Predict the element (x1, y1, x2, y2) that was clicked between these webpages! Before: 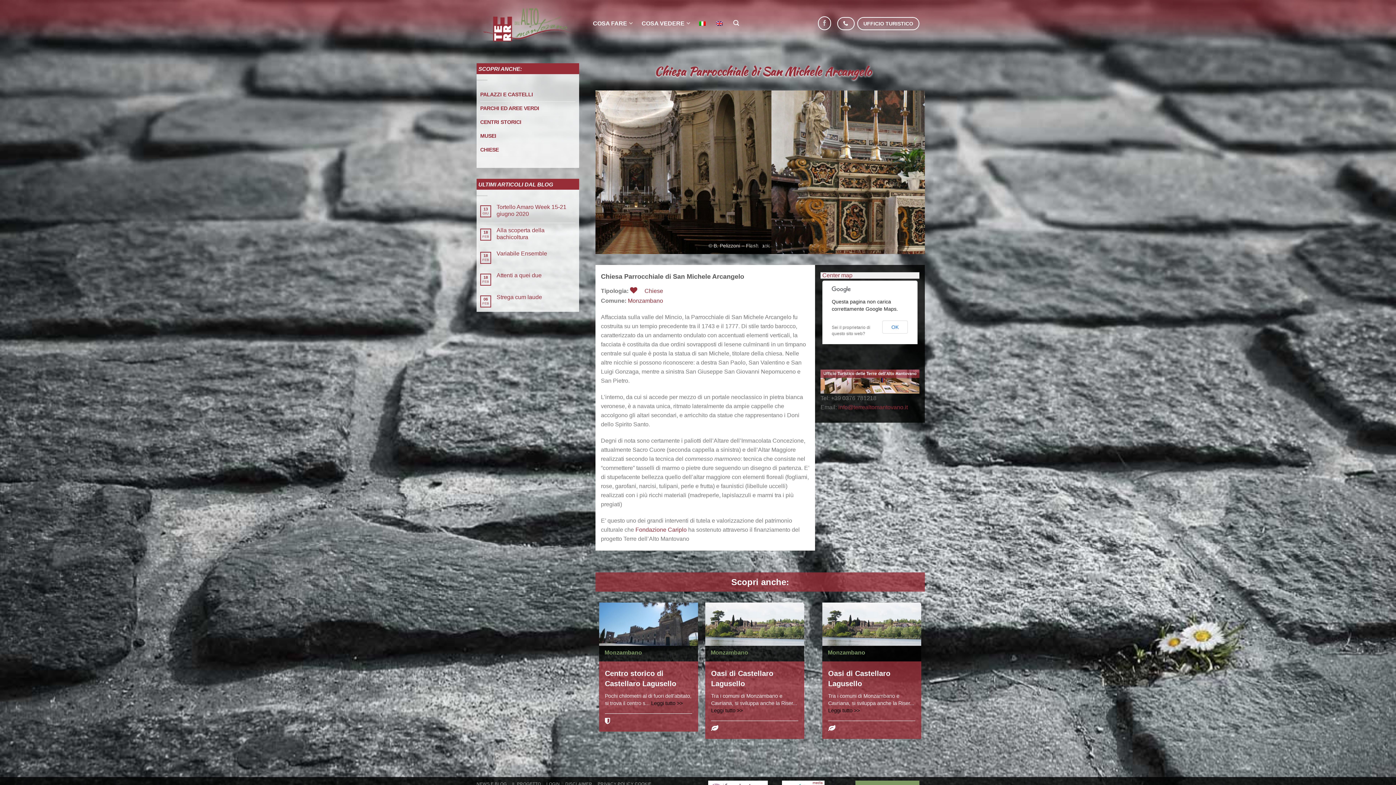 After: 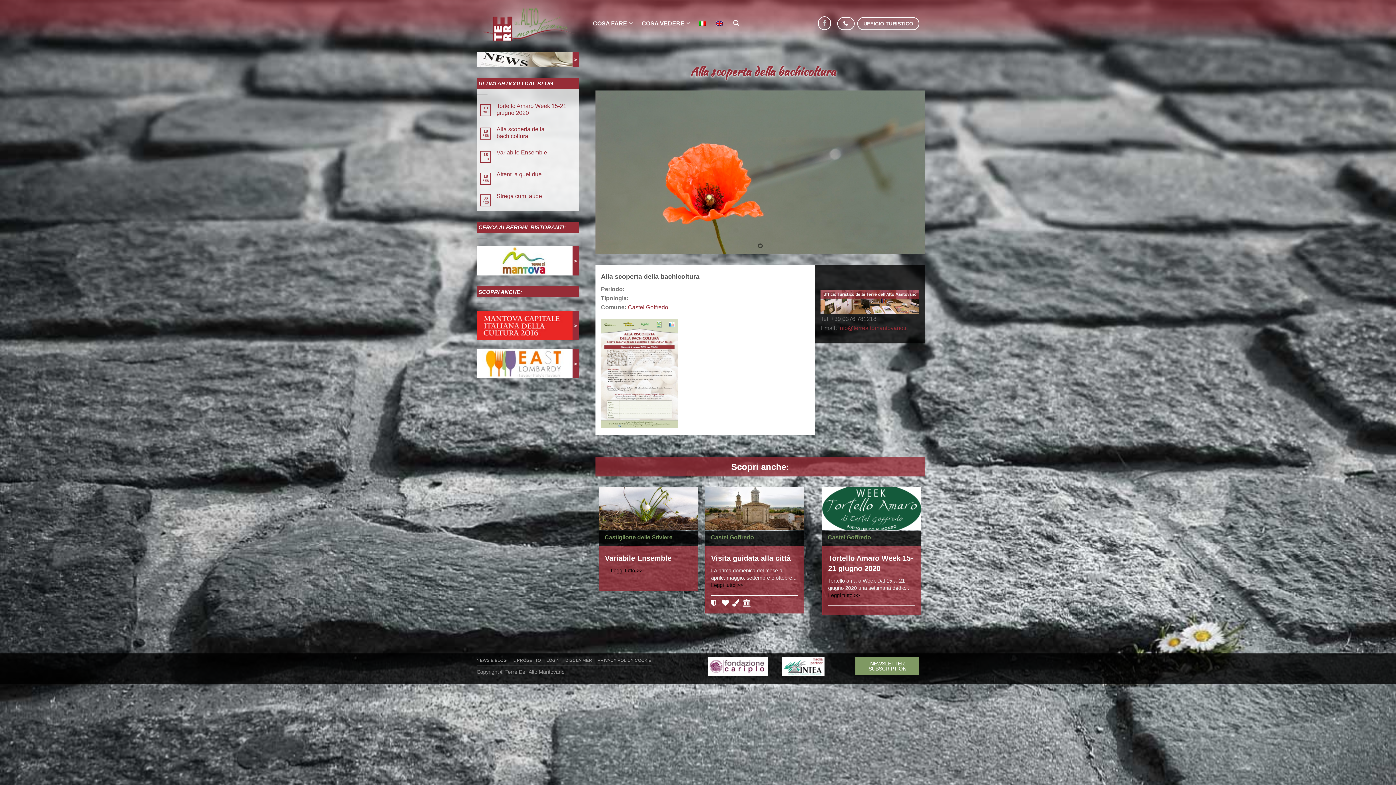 Action: bbox: (496, 226, 575, 240) label: Alla scoperta della bachicoltura